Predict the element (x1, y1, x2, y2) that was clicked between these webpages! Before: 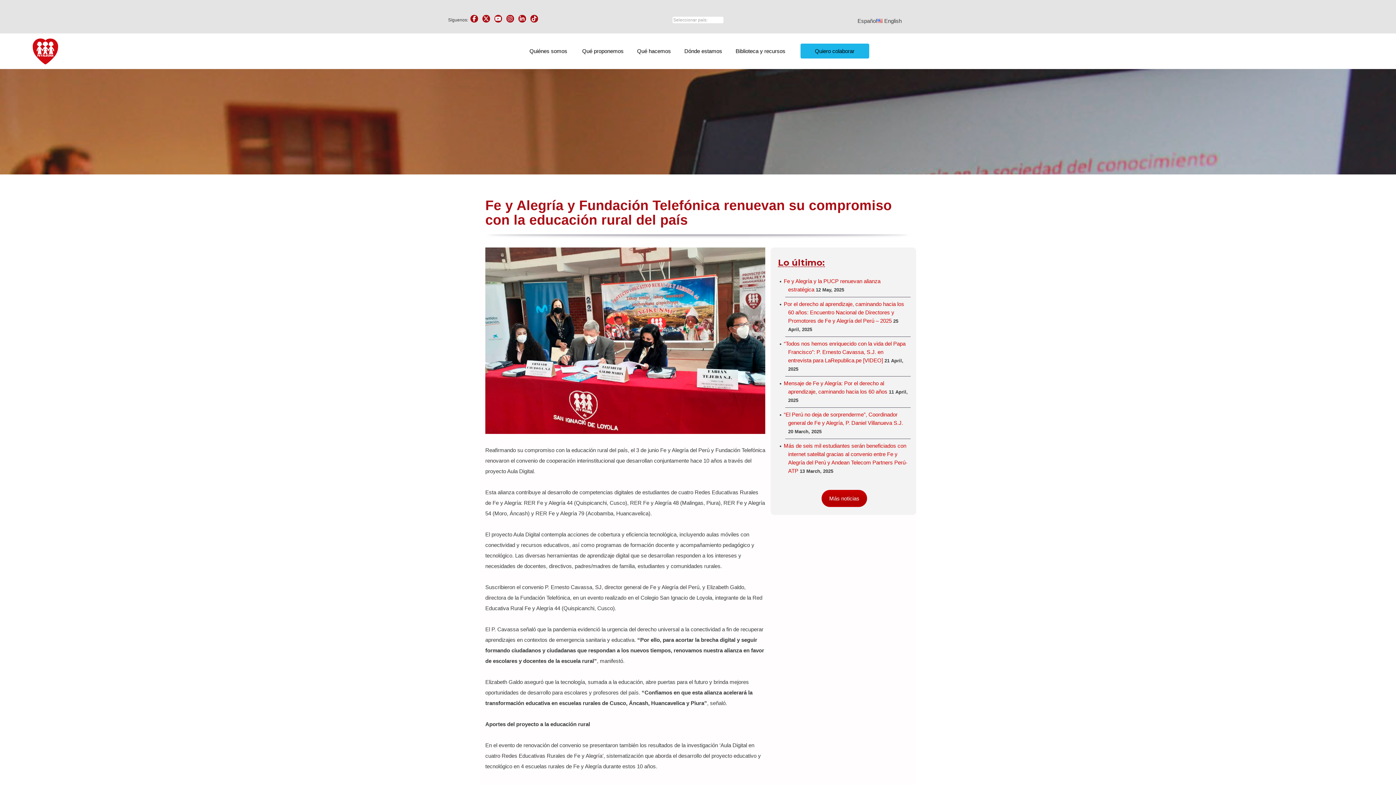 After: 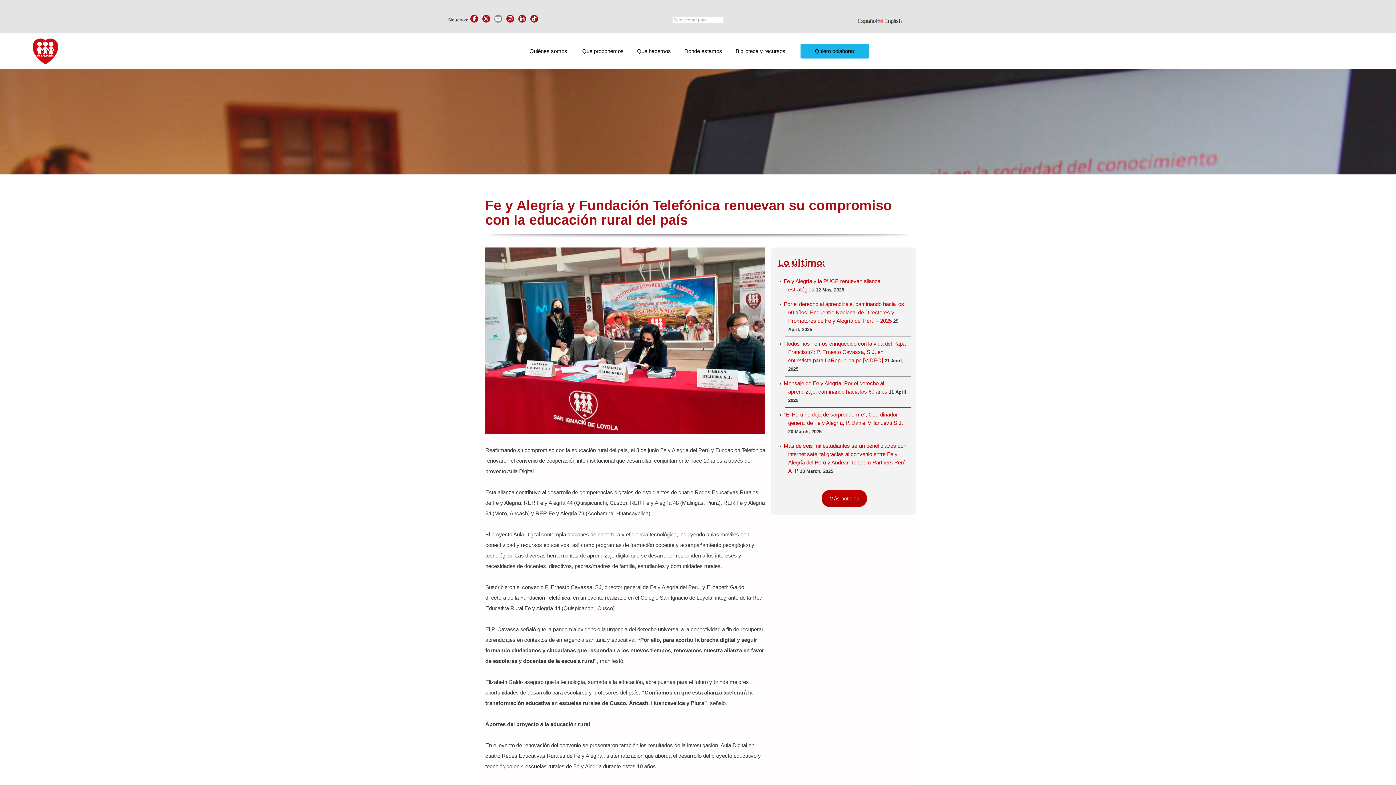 Action: bbox: (494, 15, 502, 22)